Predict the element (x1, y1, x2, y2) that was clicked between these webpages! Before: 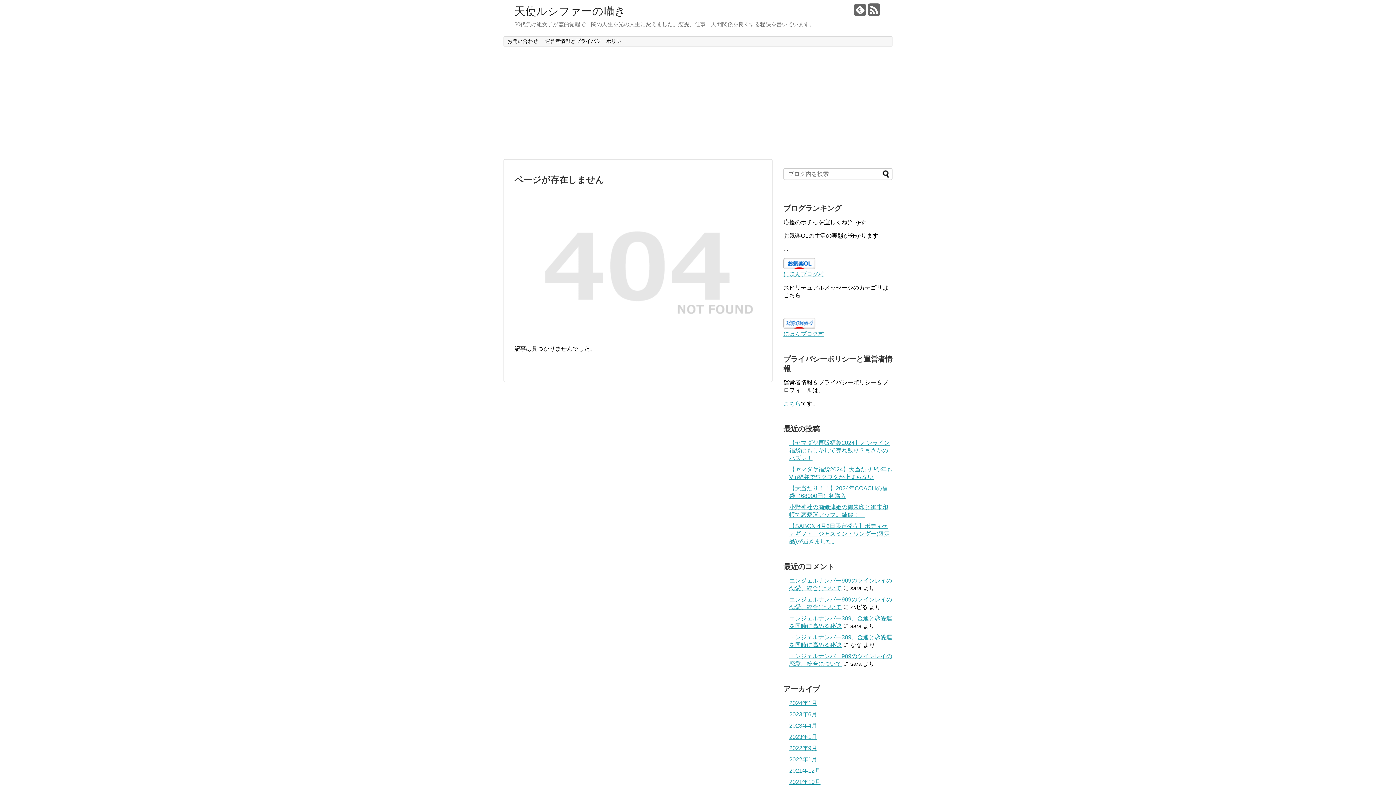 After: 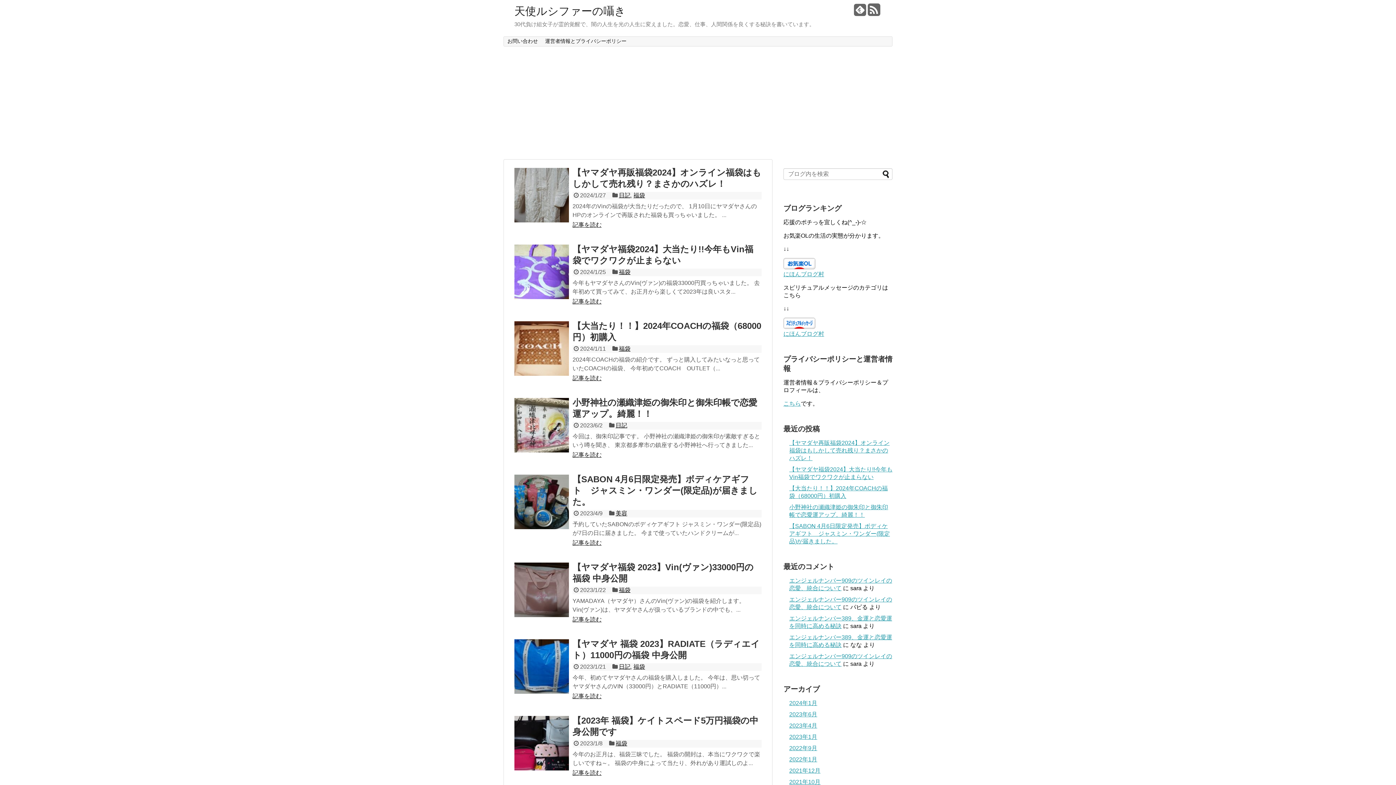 Action: bbox: (514, 5, 625, 17) label: 天使ルシファーの囁き